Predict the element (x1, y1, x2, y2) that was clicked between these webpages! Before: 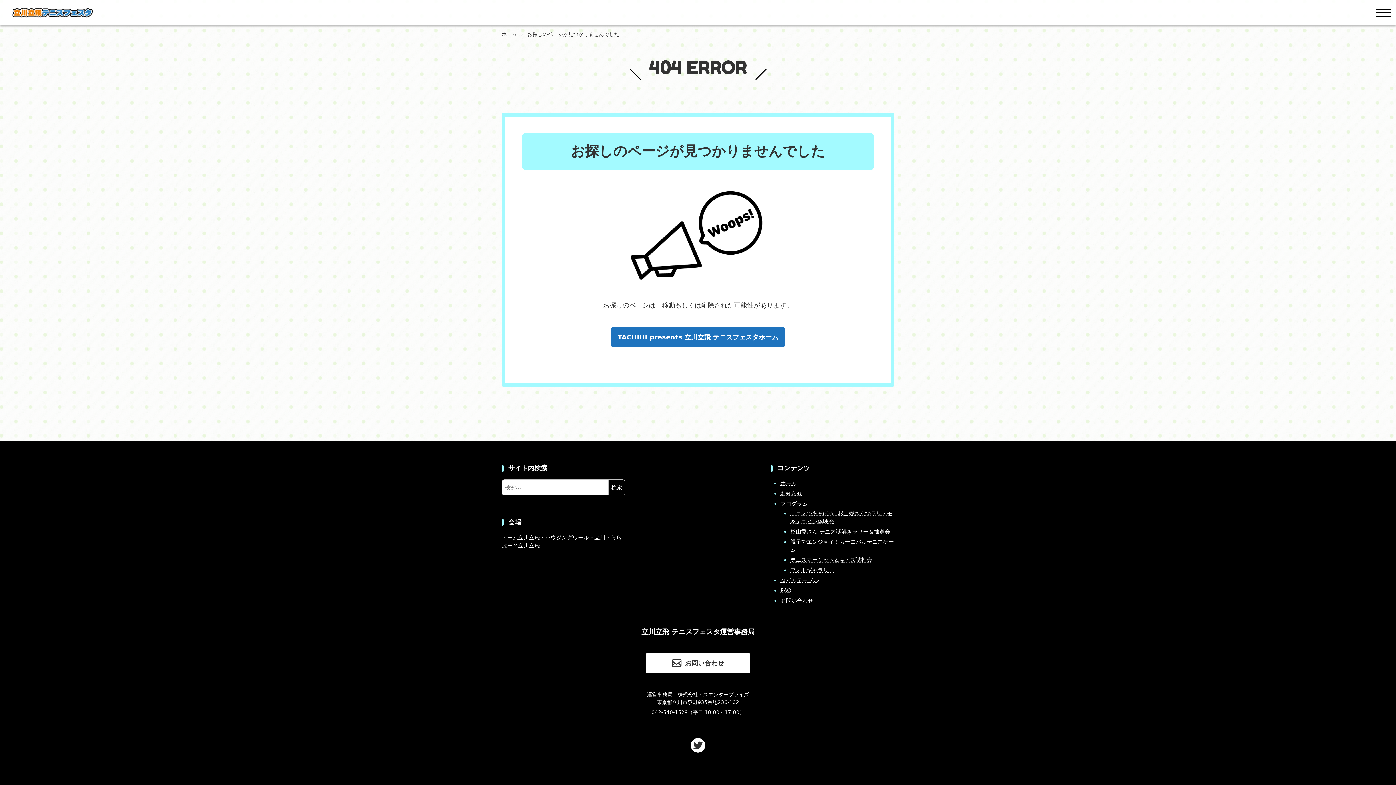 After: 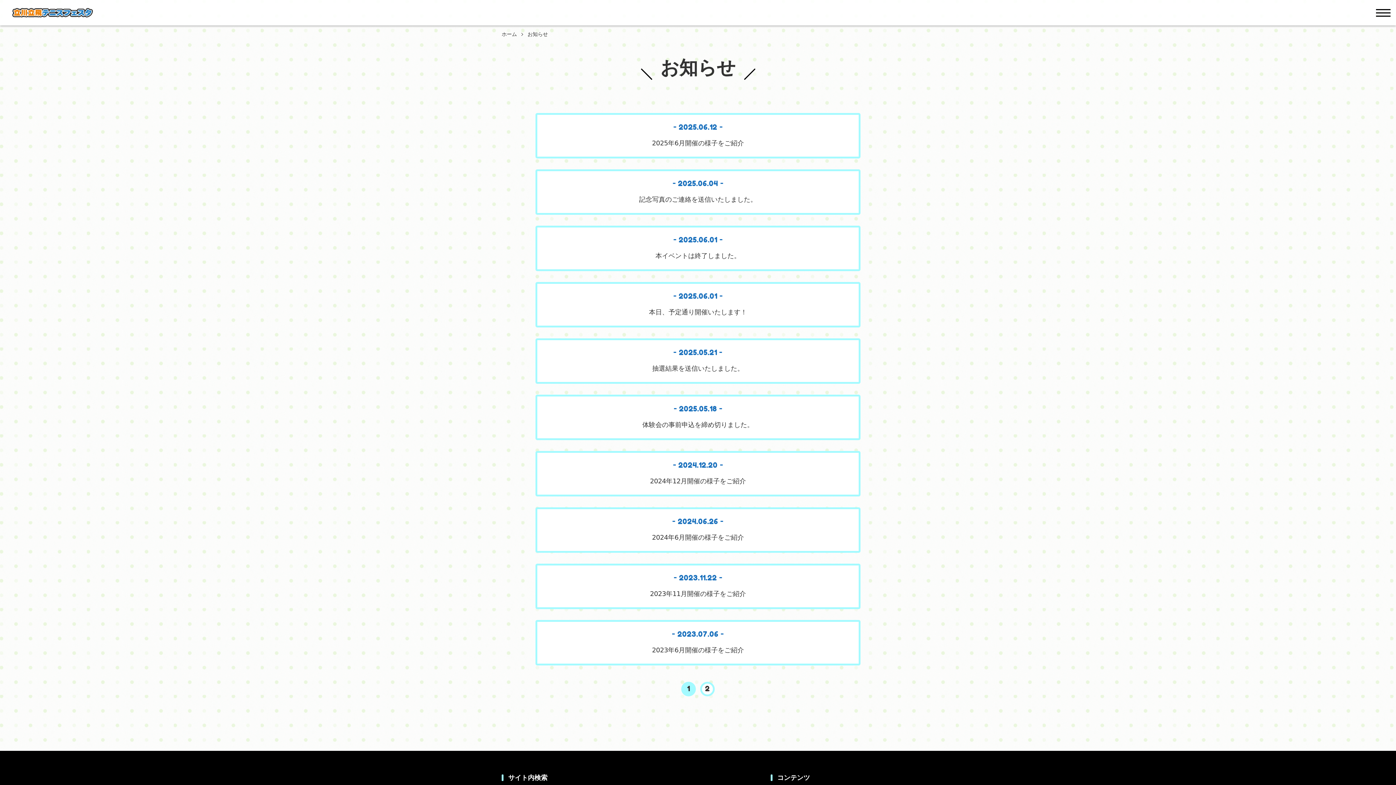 Action: bbox: (780, 490, 802, 497) label: お知らせ